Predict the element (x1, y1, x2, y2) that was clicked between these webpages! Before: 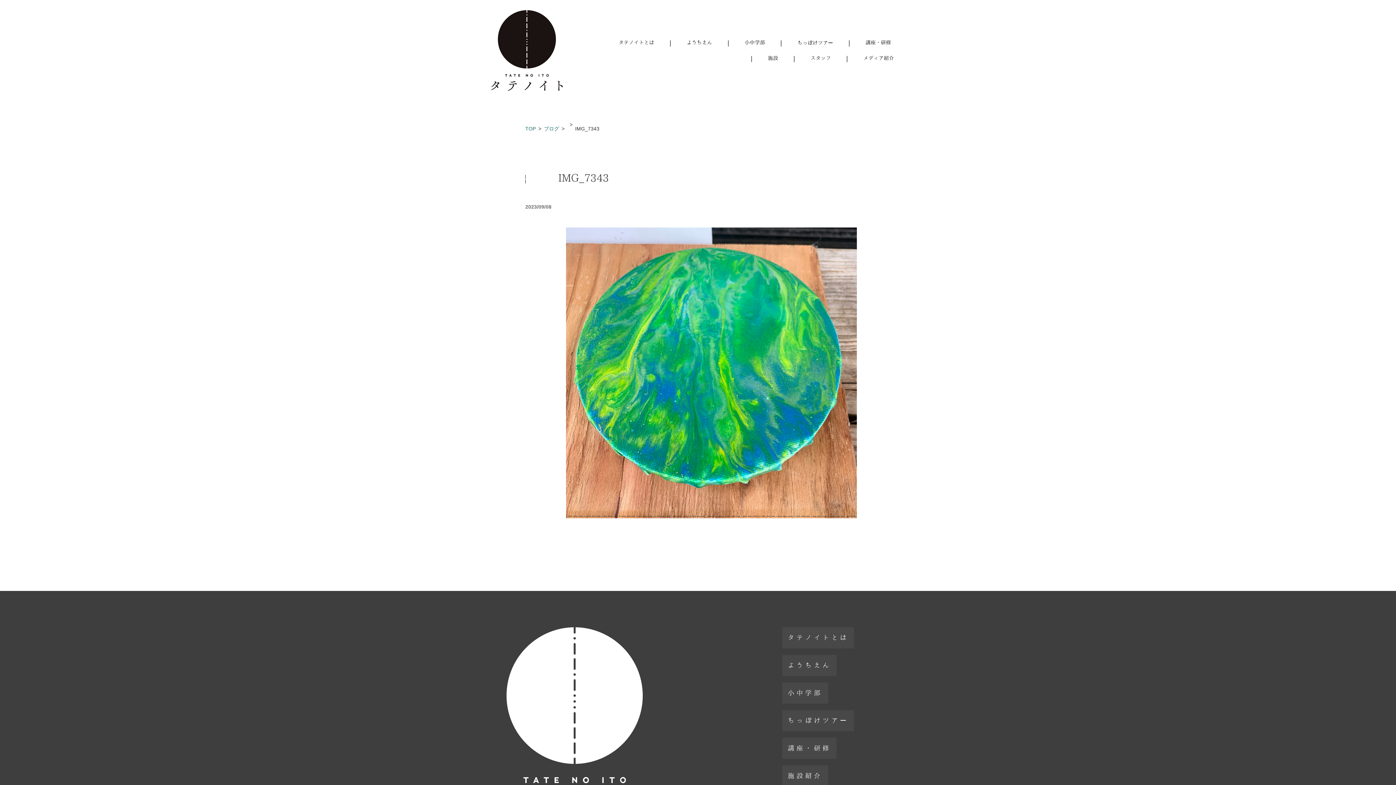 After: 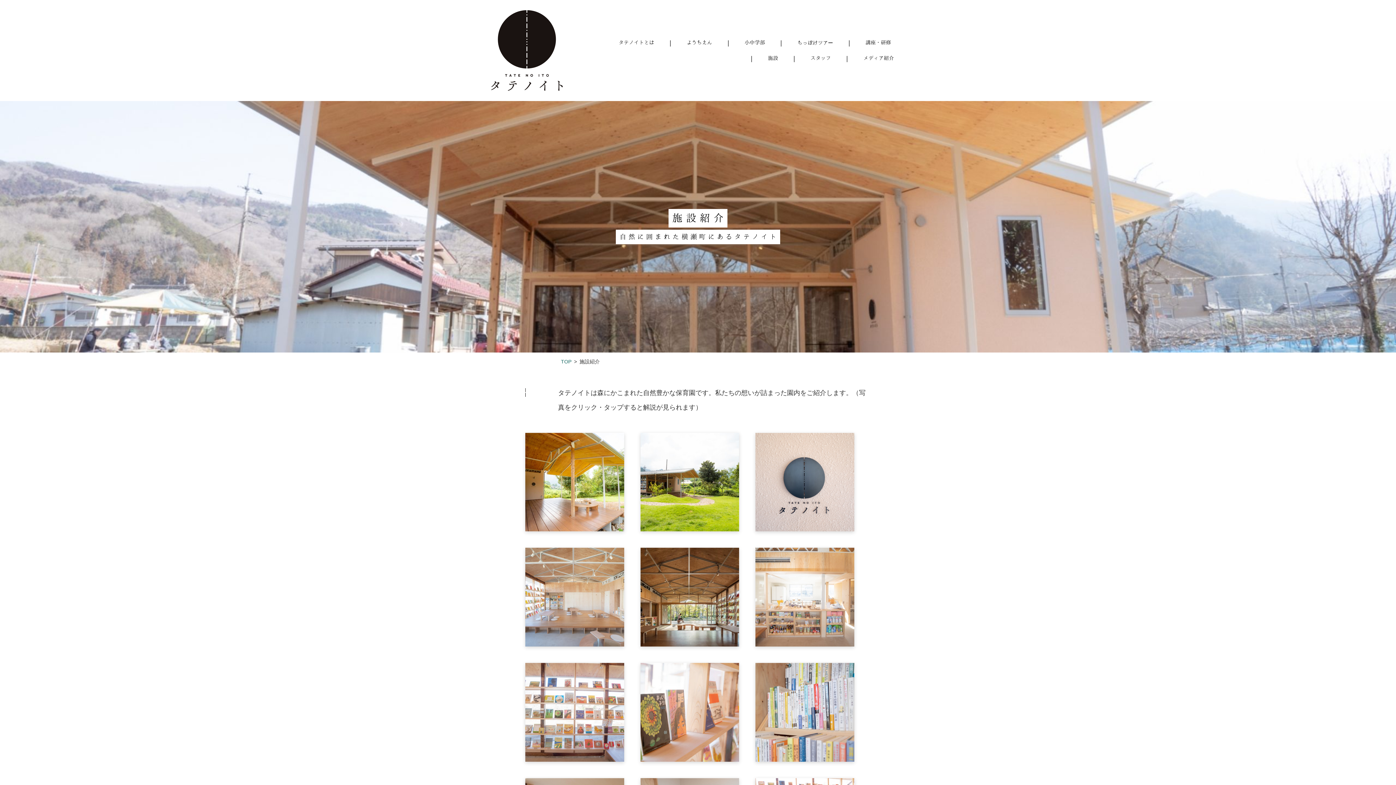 Action: bbox: (752, 50, 793, 66) label: 施設